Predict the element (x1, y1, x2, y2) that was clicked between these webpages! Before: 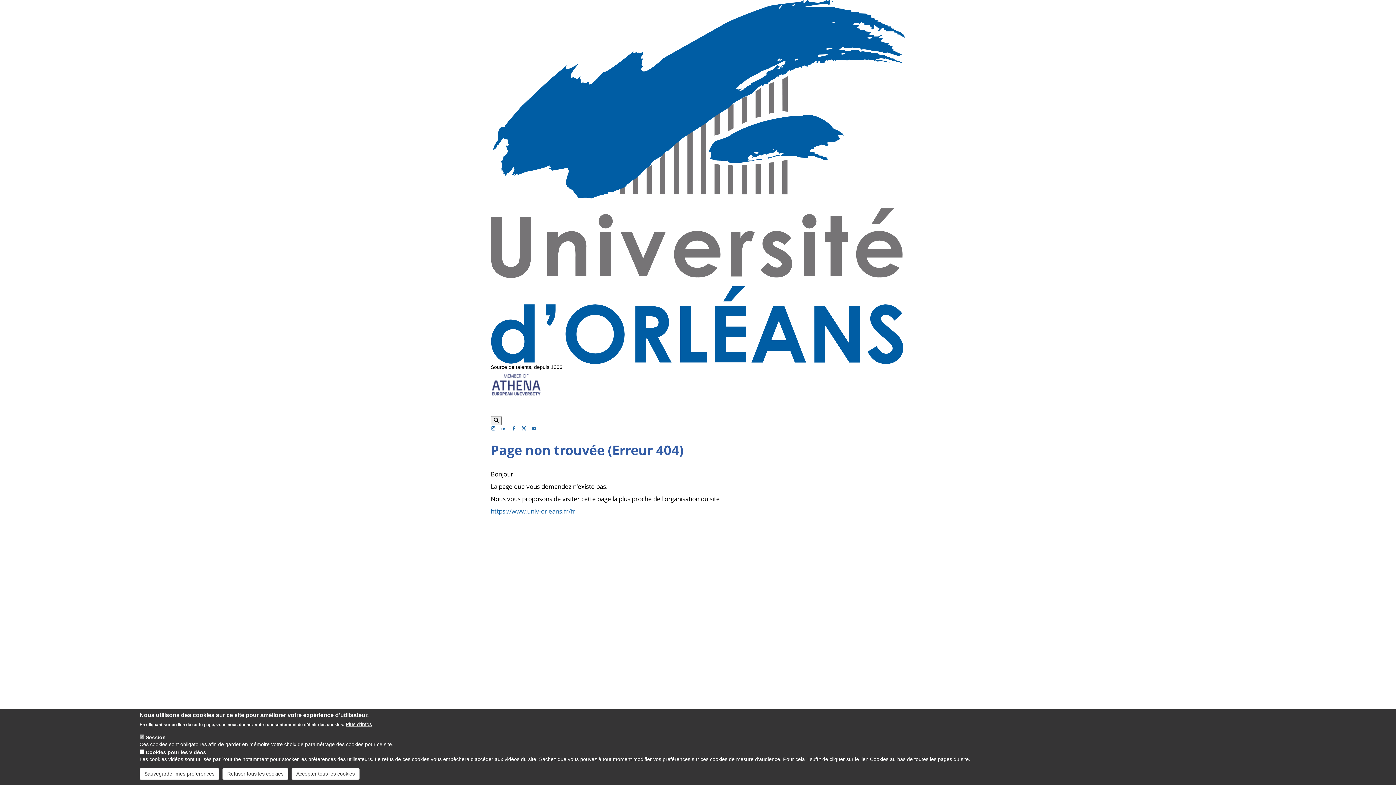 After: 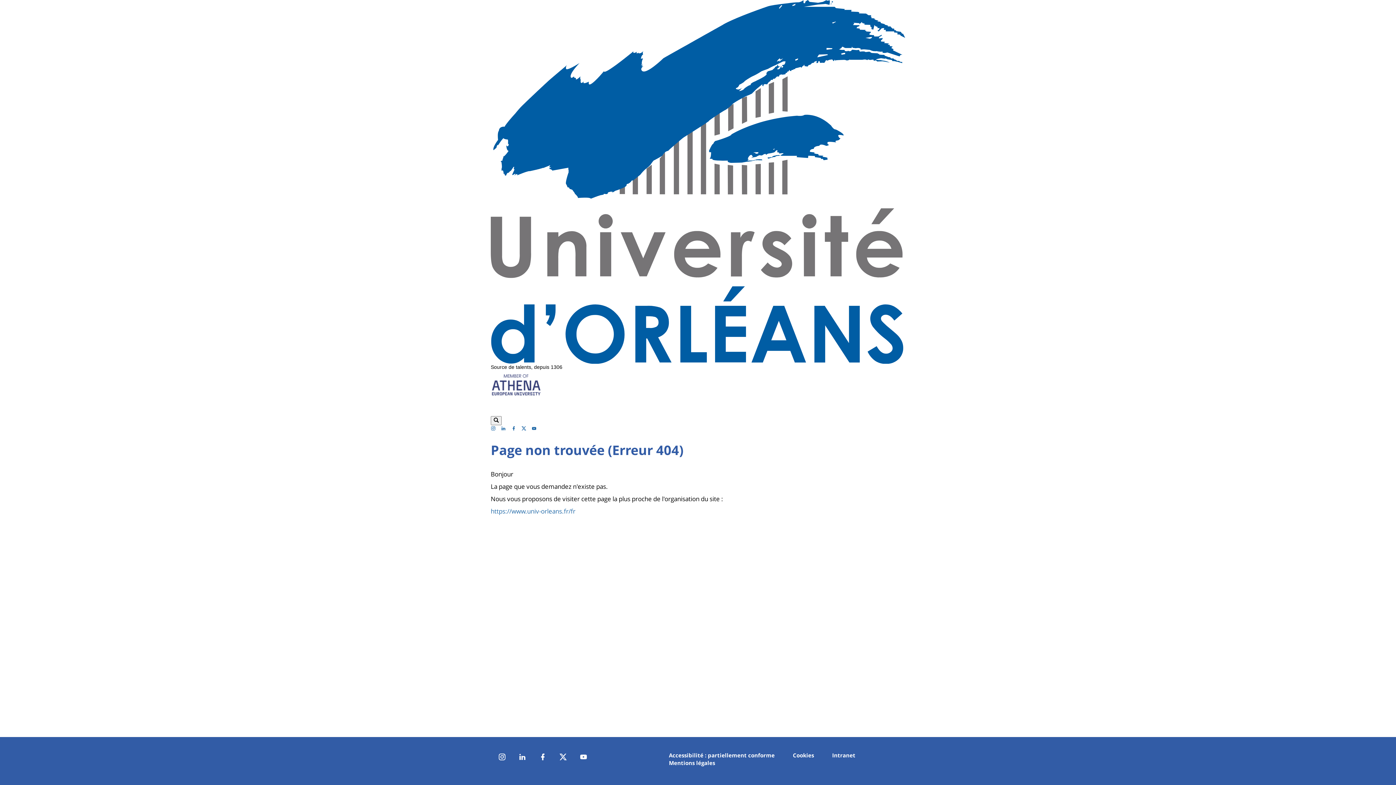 Action: label: Sauvegarder mes préférences bbox: (139, 768, 219, 780)